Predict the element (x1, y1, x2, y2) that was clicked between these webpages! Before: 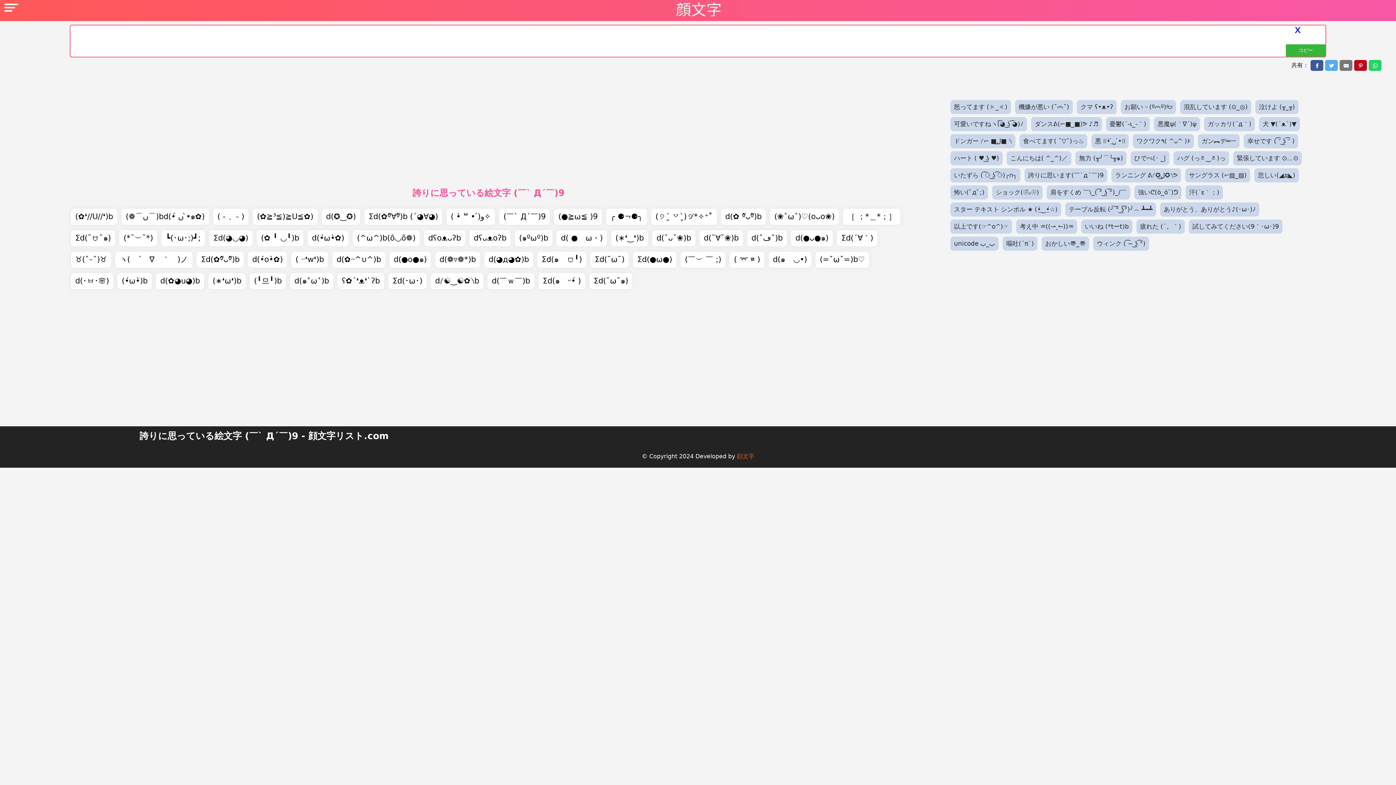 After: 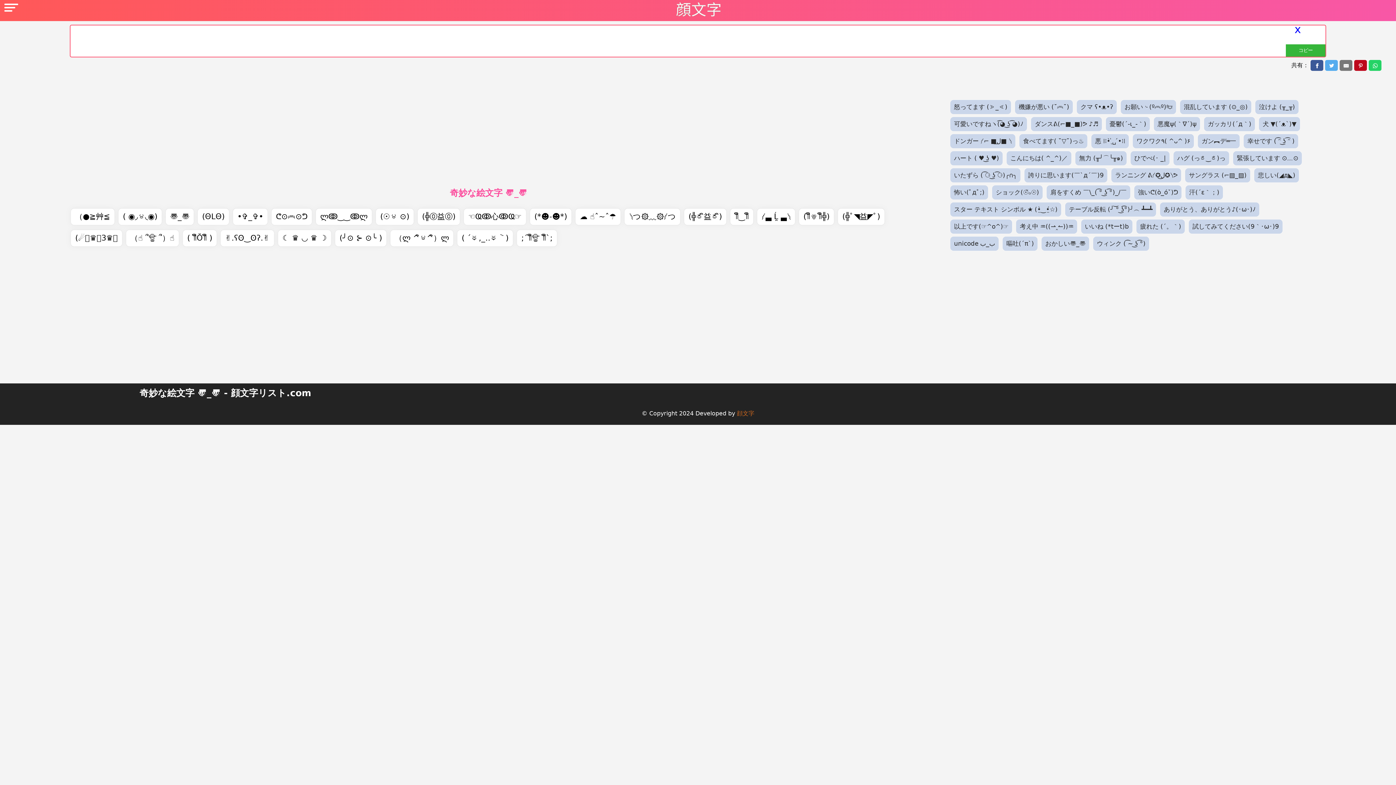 Action: label: おかしい〠_〠 bbox: (1041, 236, 1089, 251)